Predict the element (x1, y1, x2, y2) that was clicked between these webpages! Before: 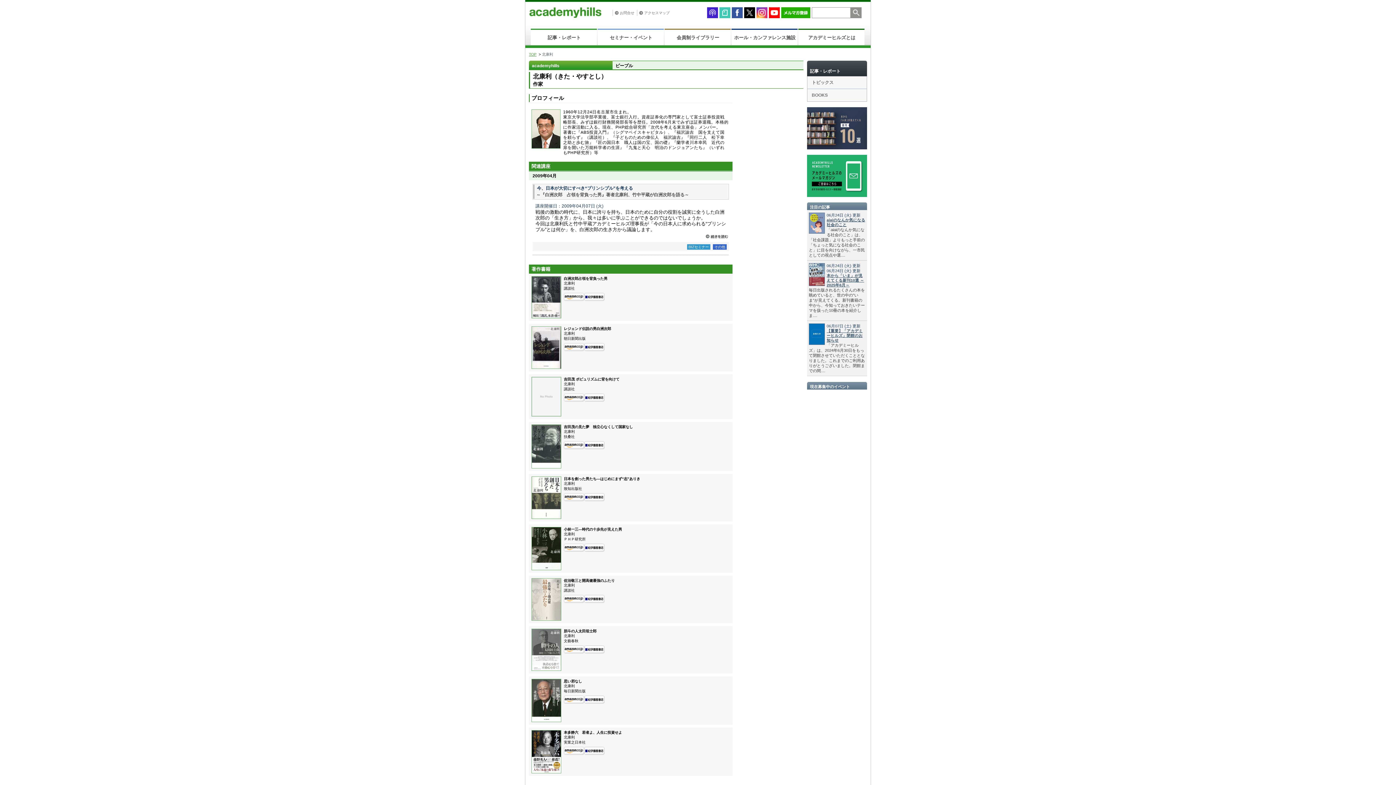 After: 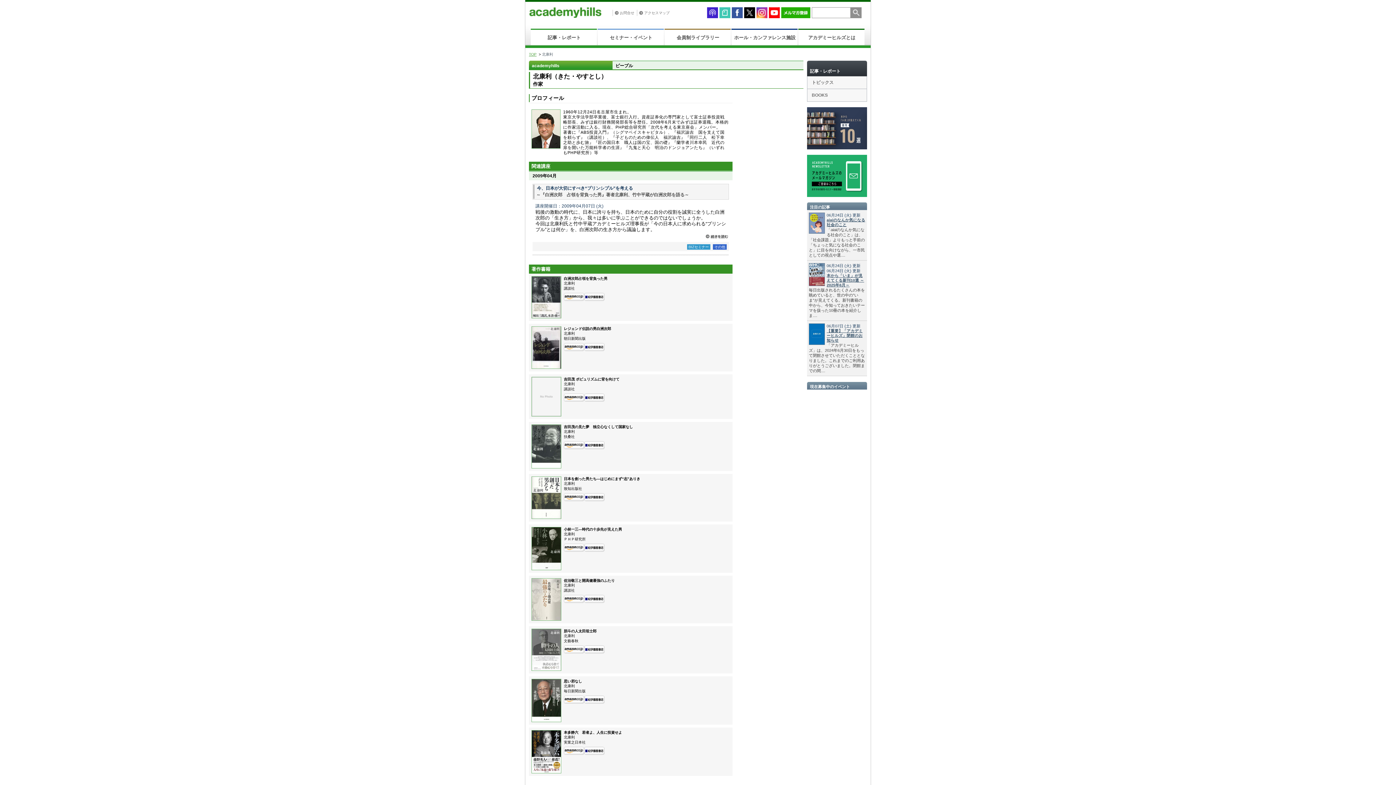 Action: bbox: (564, 748, 584, 752)